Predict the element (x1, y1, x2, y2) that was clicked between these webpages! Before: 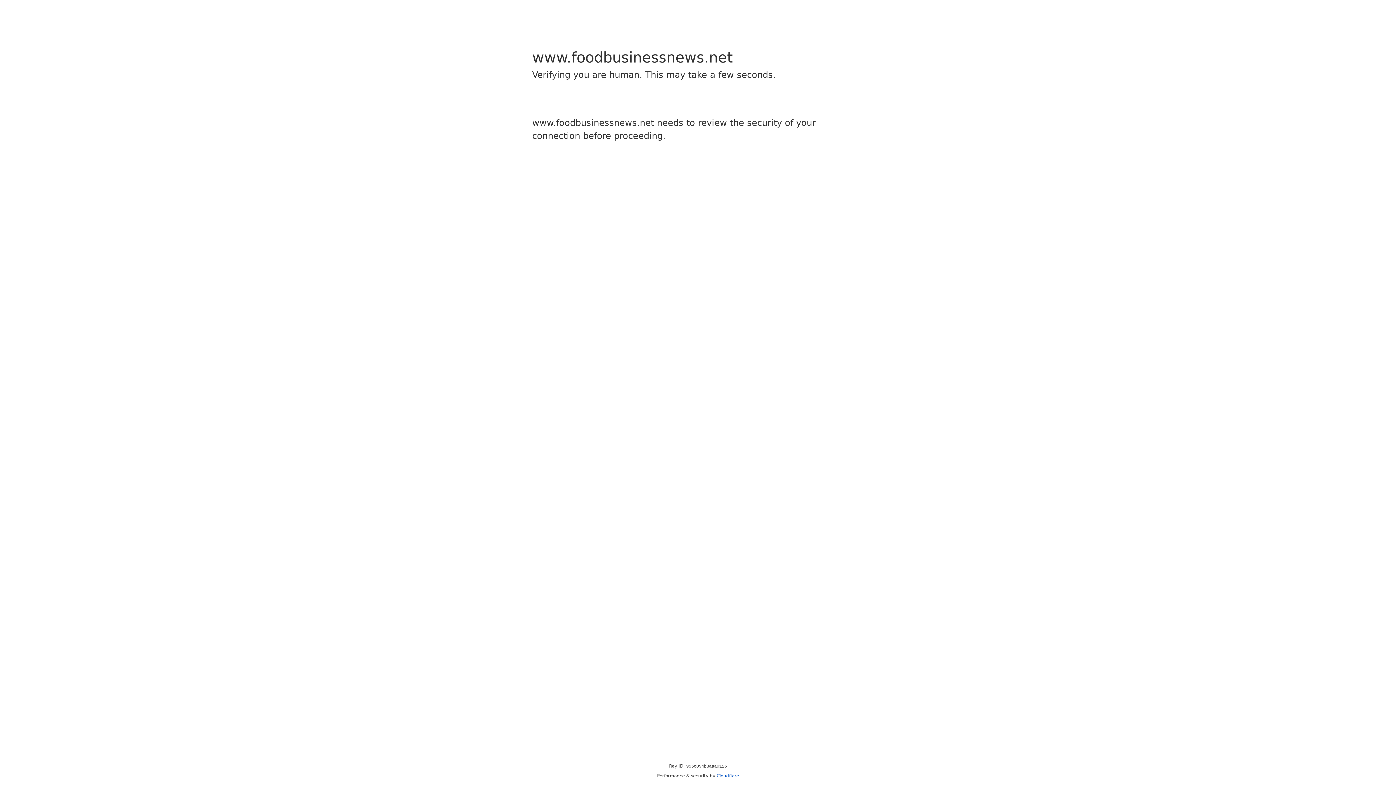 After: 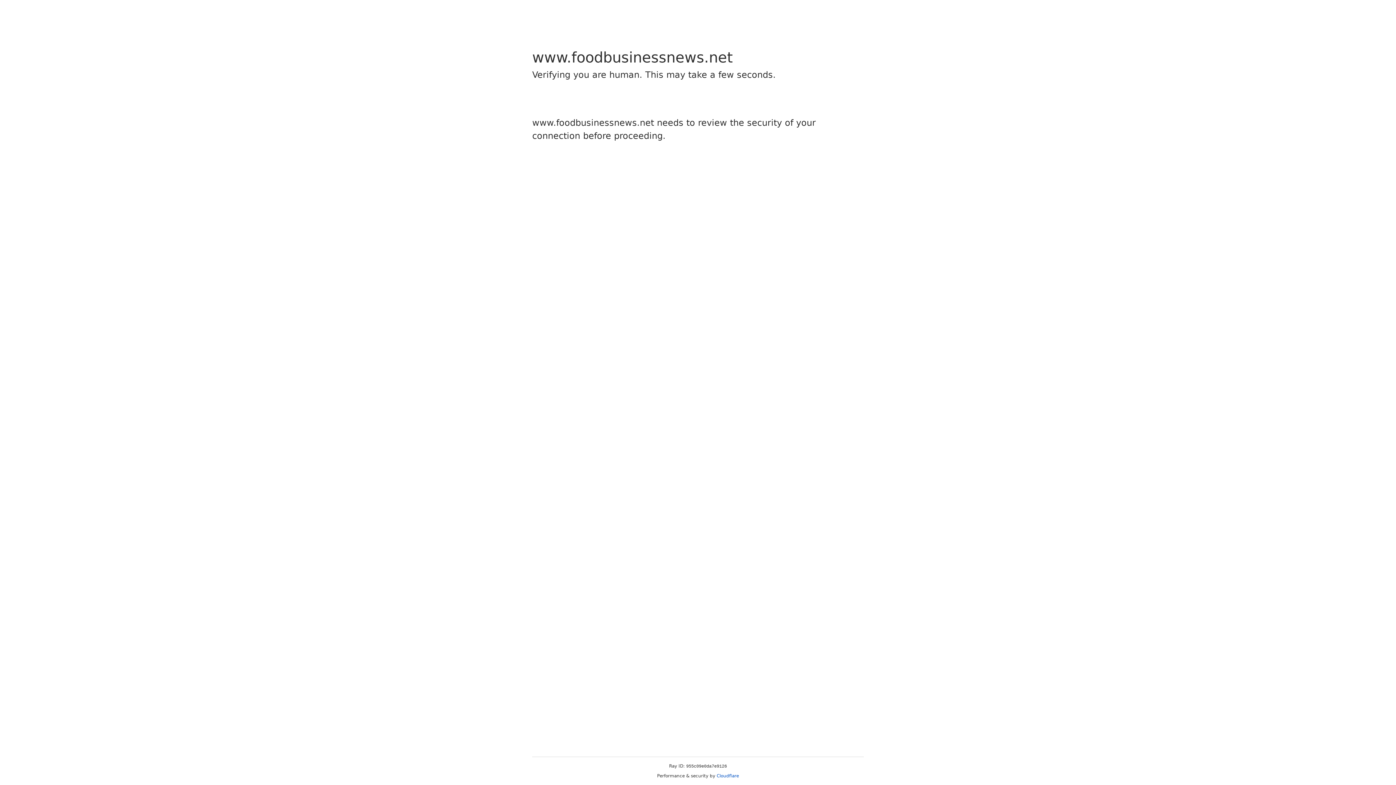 Action: label: Cloudflare bbox: (716, 773, 739, 778)